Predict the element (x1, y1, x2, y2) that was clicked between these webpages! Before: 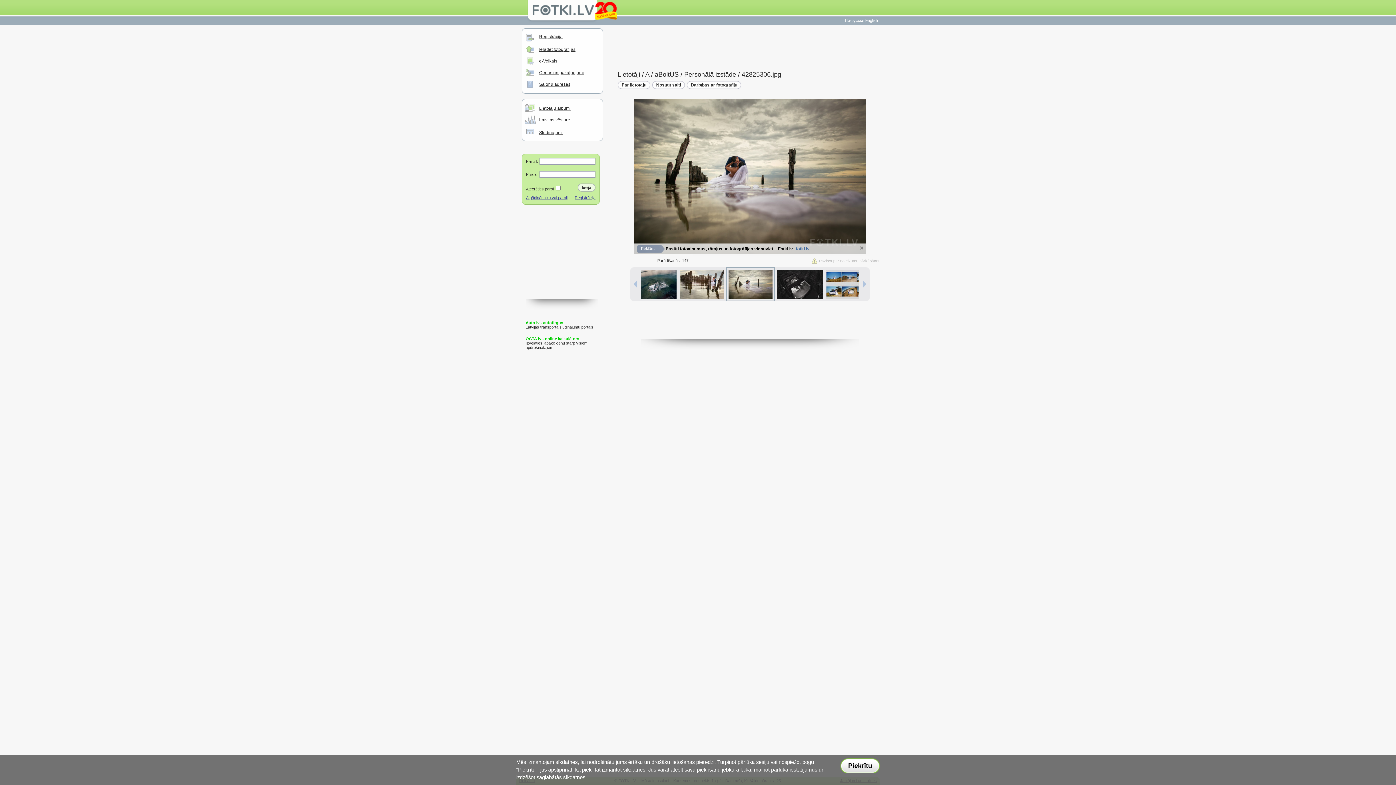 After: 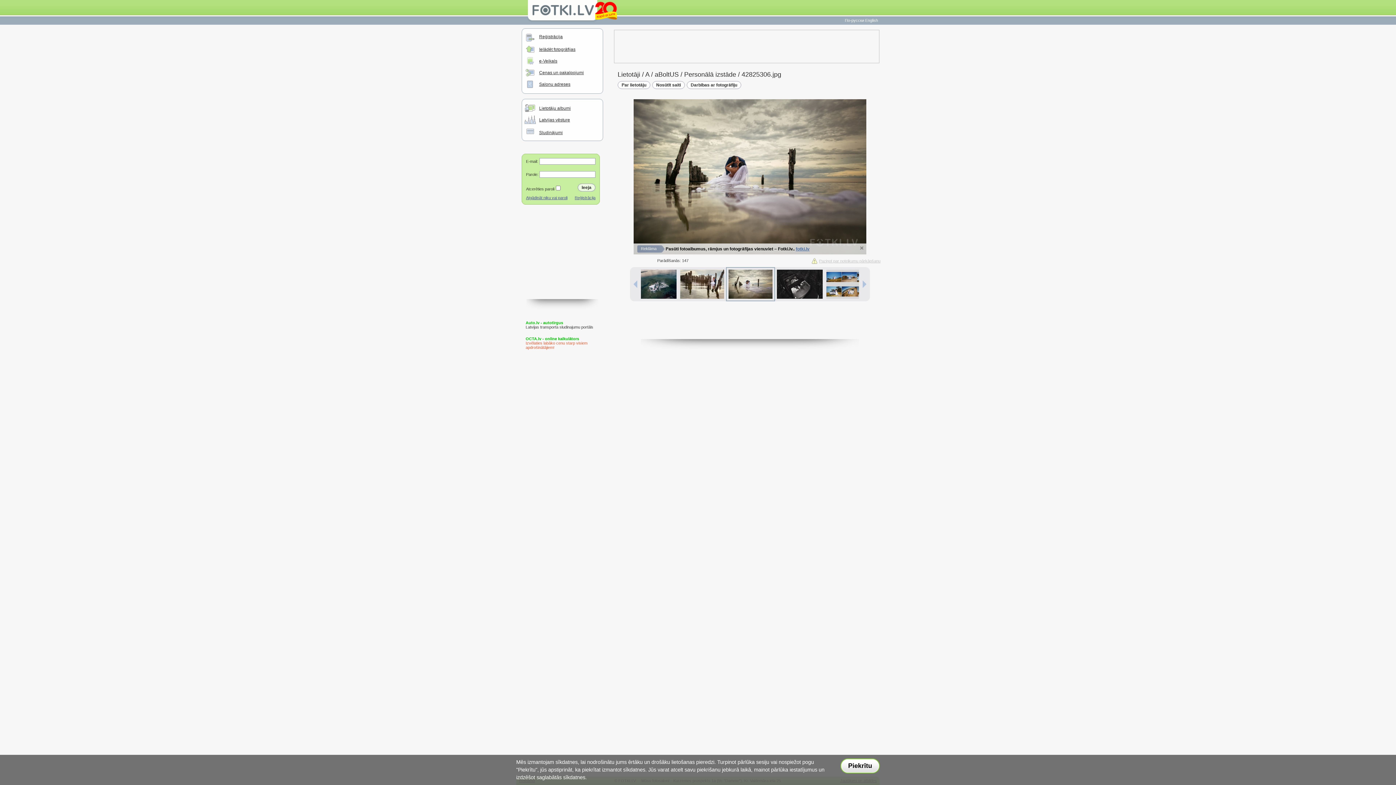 Action: label: OCTA.lv - online kalkulātors
Izvēlaties labāko cenu starp visiem apdrošinātājiem! bbox: (525, 336, 587, 349)